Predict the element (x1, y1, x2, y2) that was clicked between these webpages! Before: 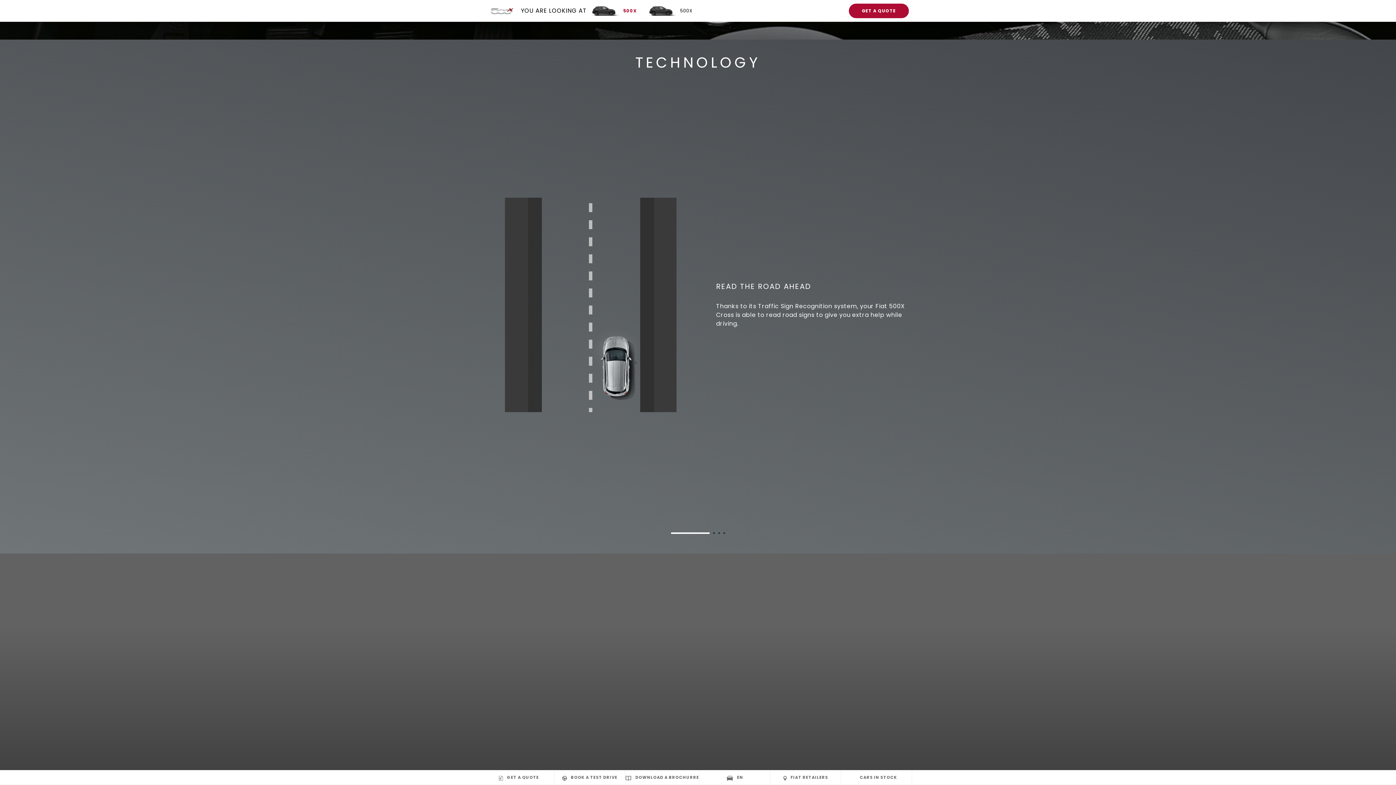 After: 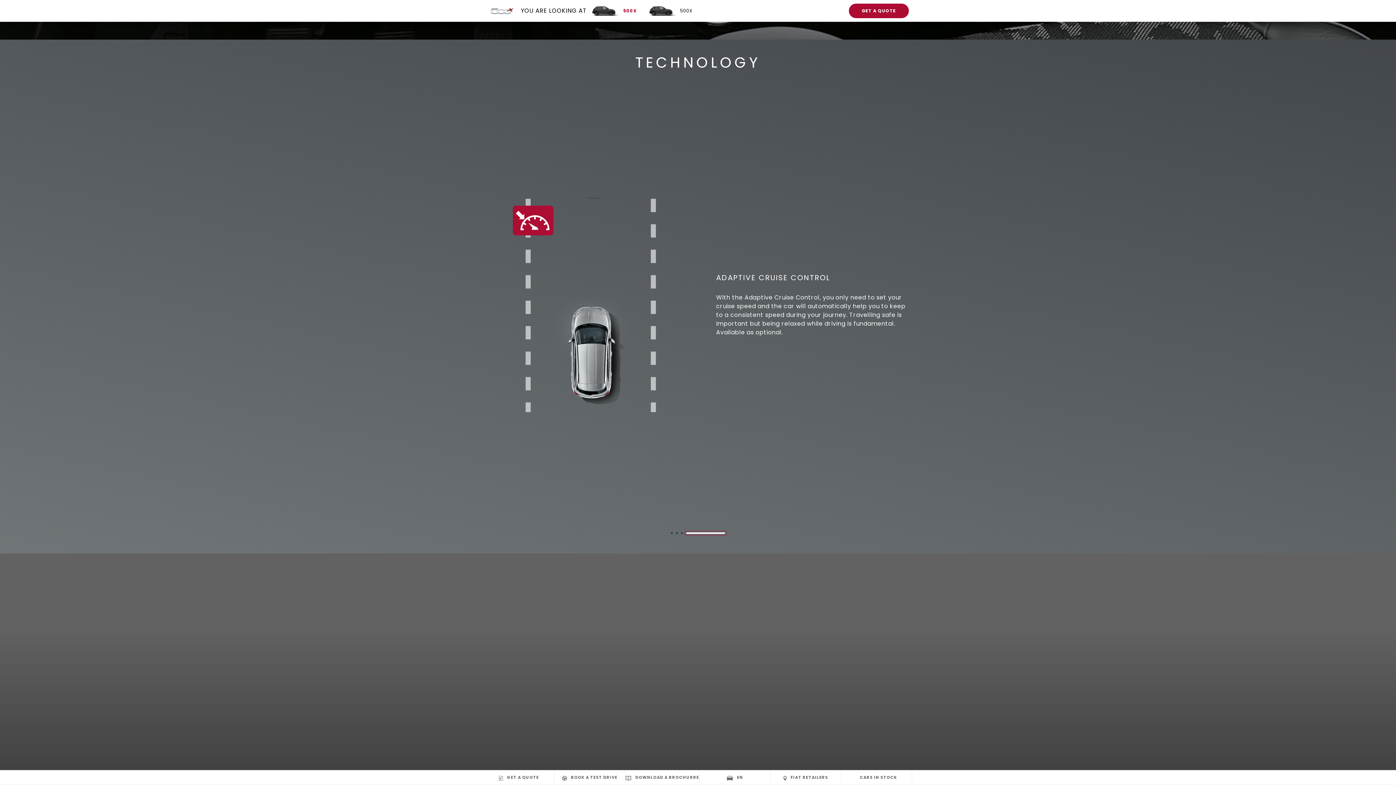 Action: label: 4 of 4 bbox: (723, 532, 728, 534)